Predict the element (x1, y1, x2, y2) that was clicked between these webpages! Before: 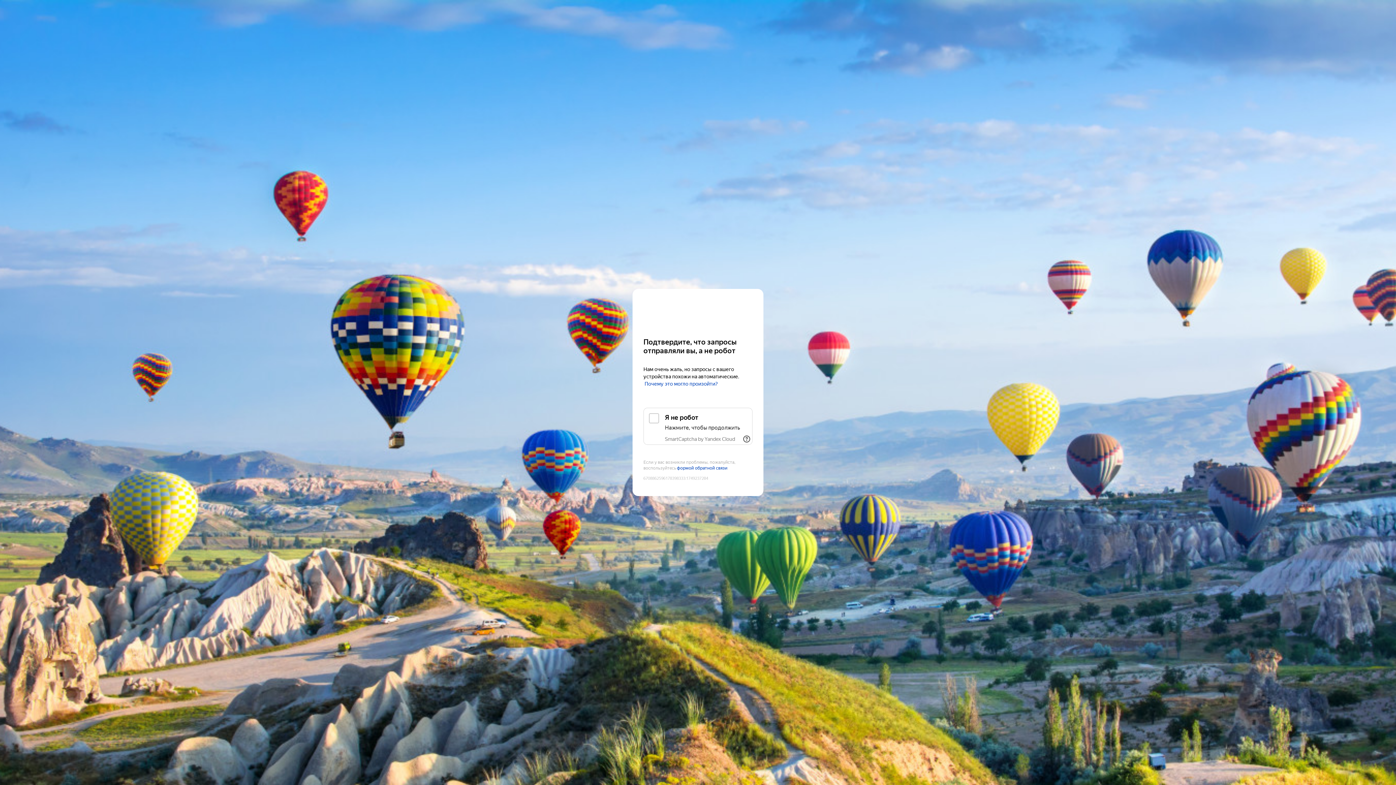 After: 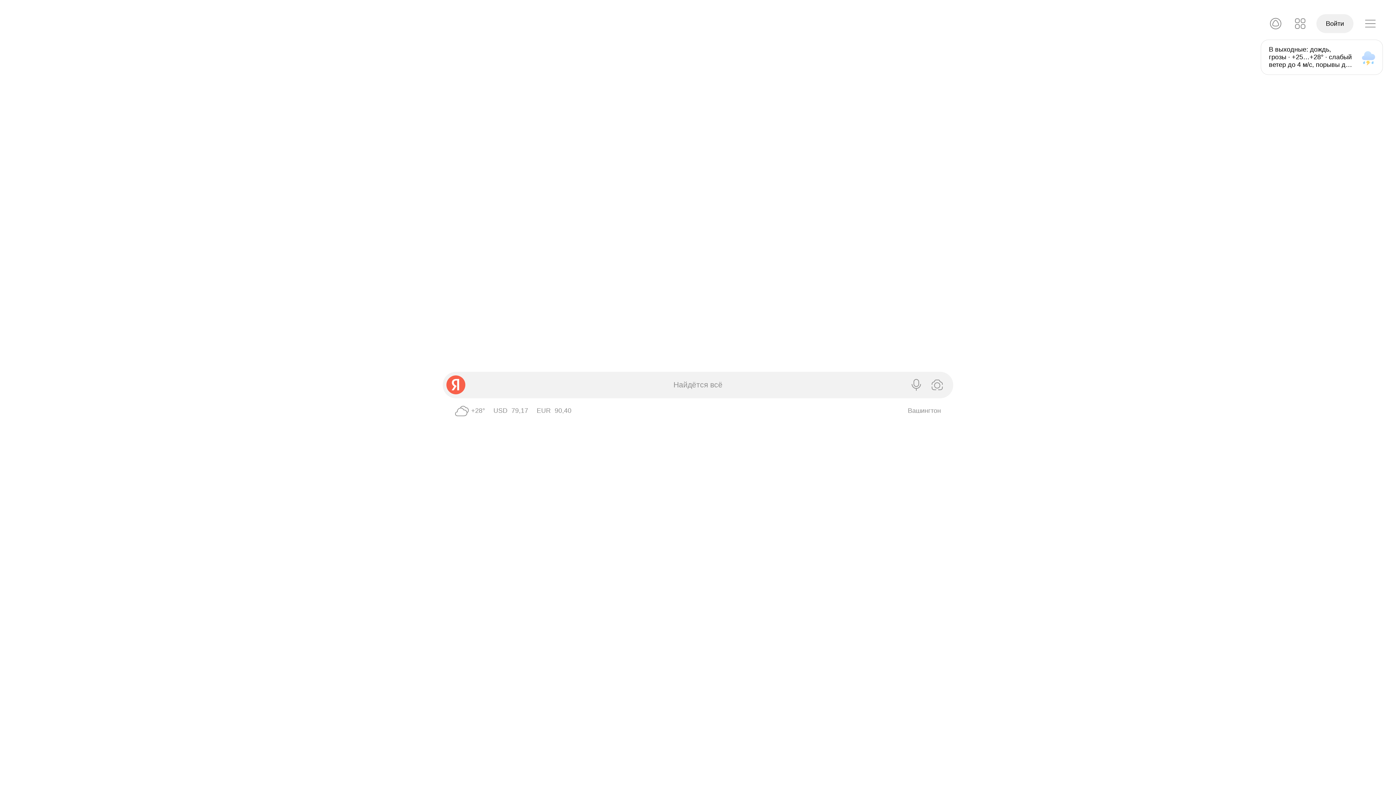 Action: label: Yandex bbox: (643, 303, 752, 316)